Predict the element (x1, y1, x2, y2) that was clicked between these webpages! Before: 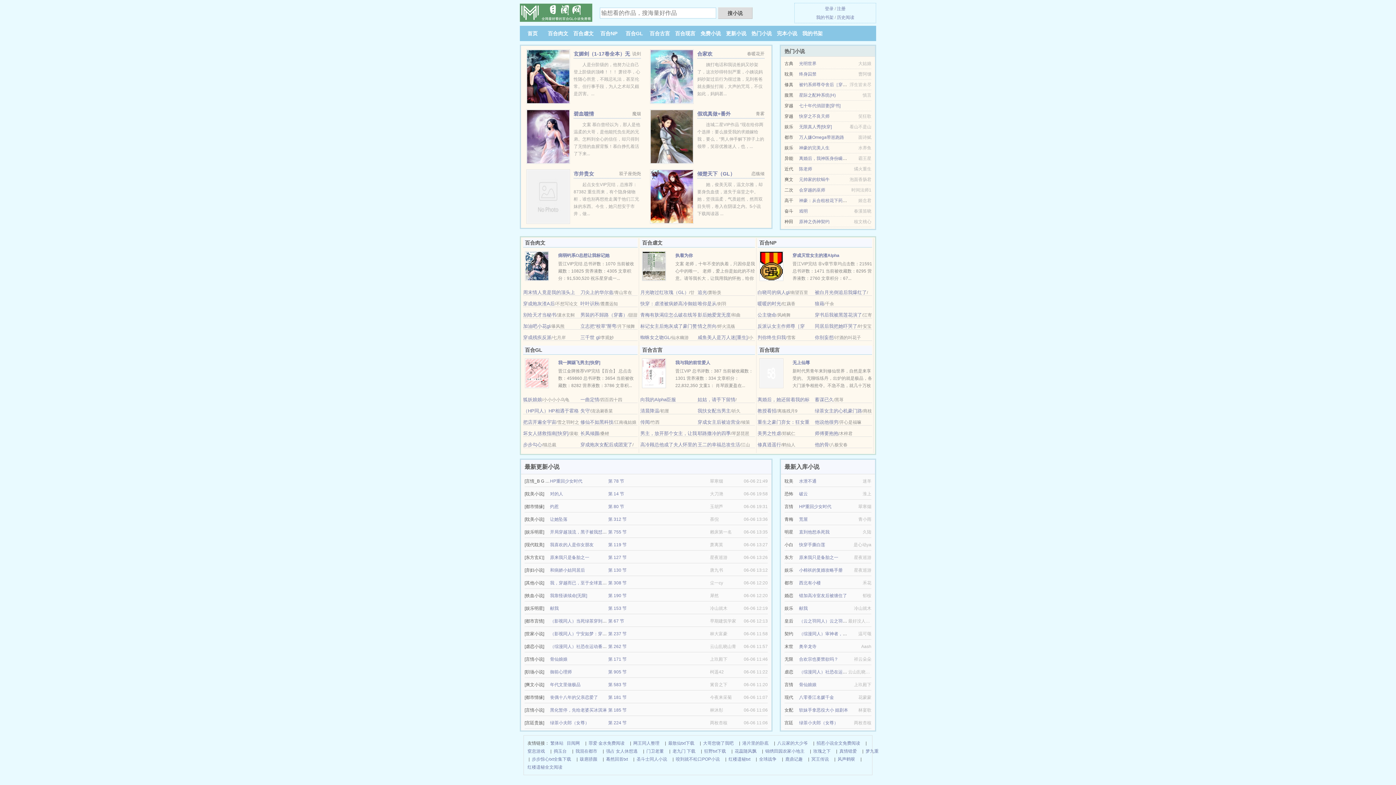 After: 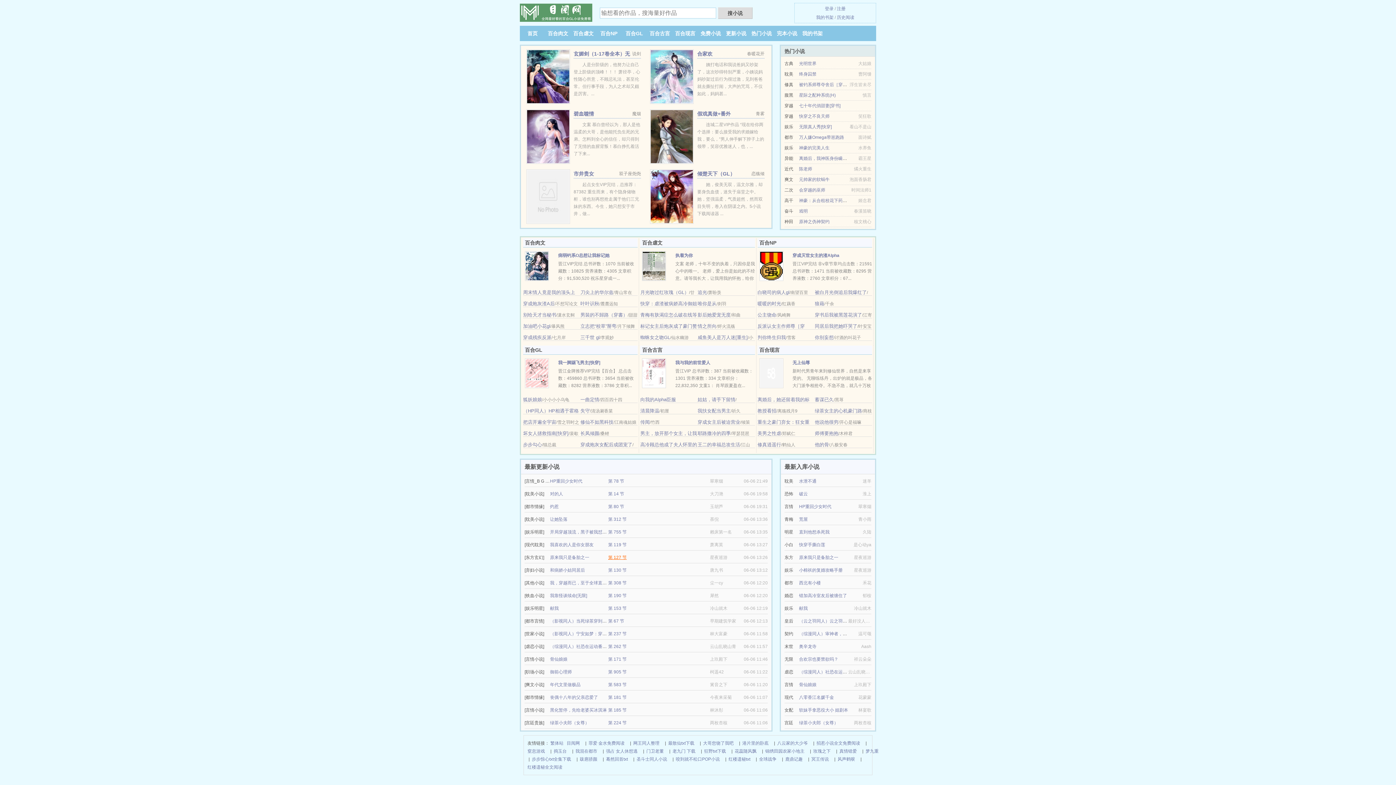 Action: bbox: (608, 555, 626, 560) label: 第 127 节